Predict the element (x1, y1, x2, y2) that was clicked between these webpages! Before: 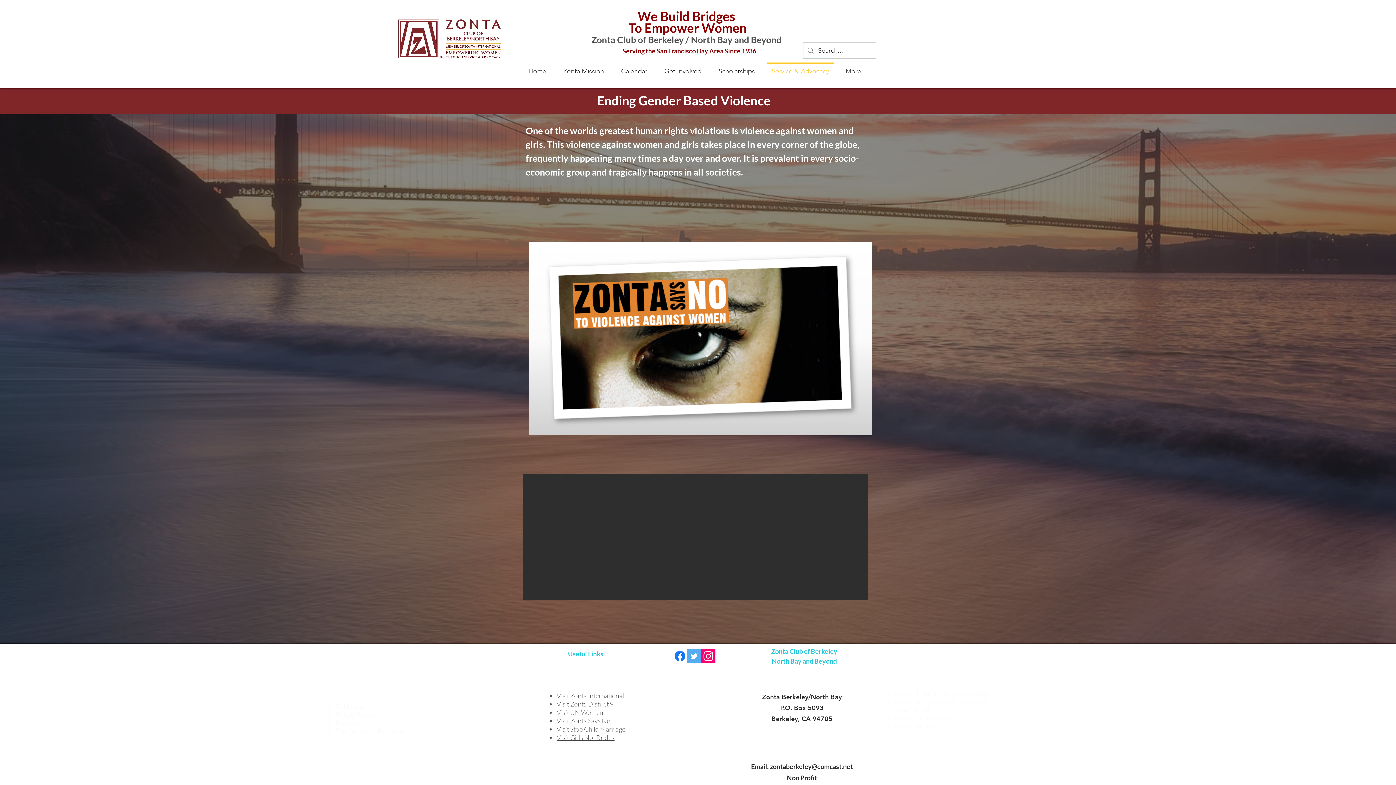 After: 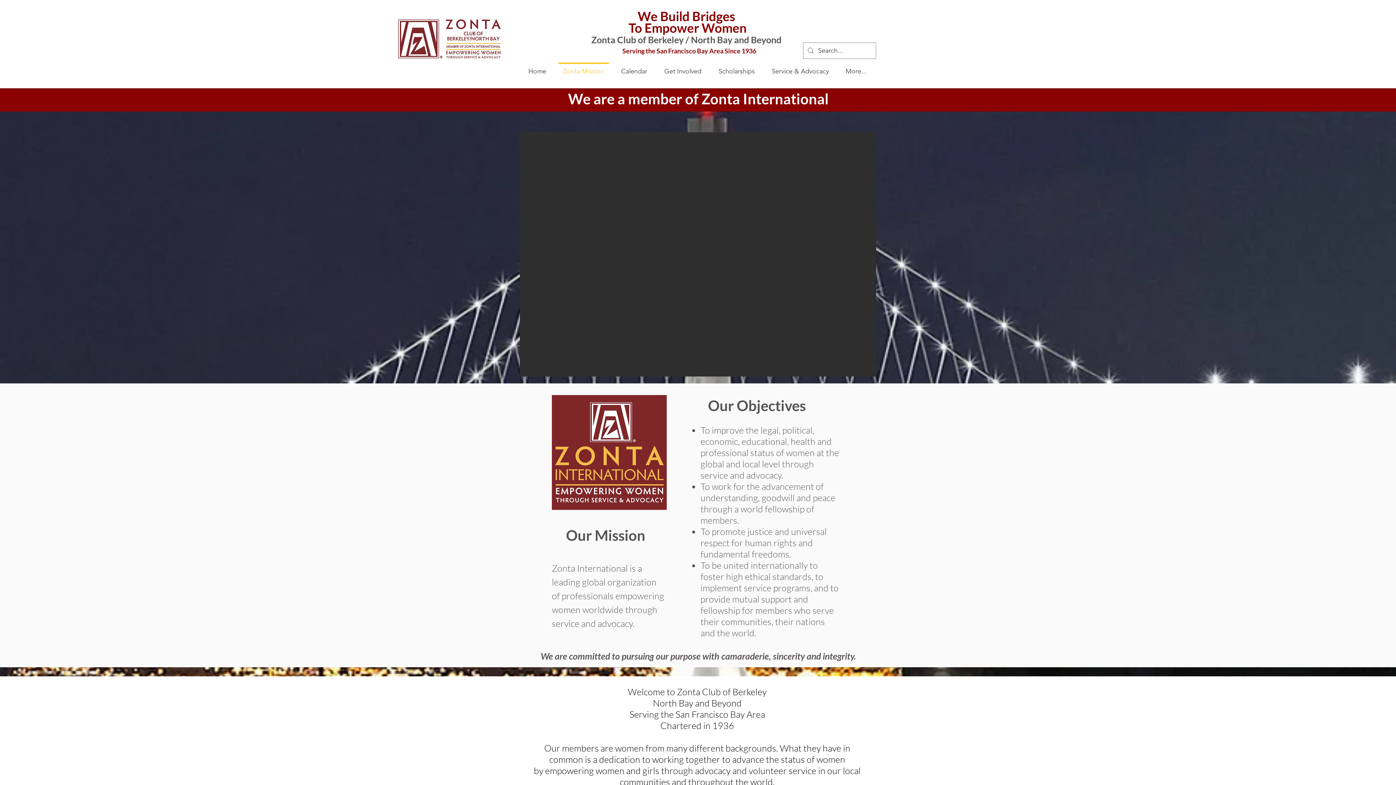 Action: label: Zonta Mission bbox: (554, 62, 612, 73)